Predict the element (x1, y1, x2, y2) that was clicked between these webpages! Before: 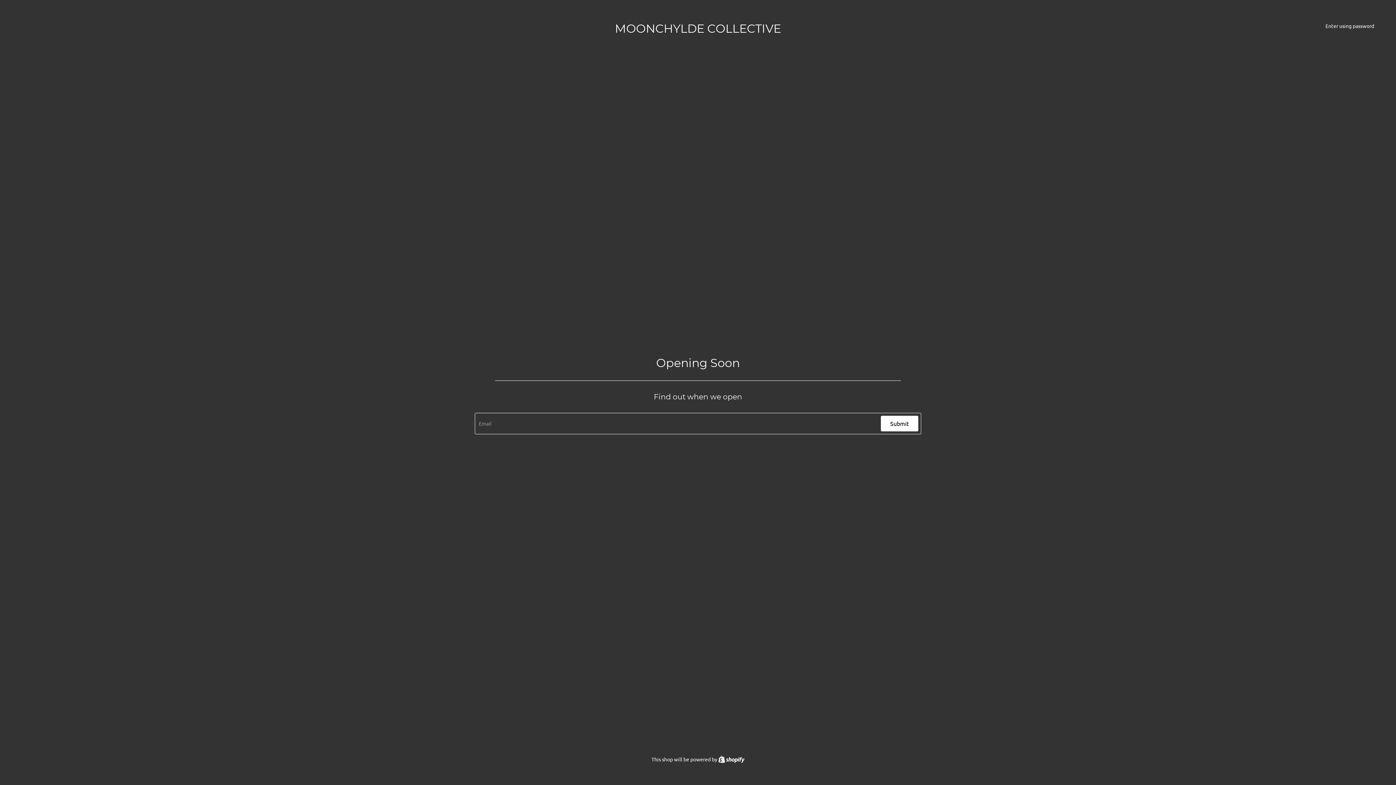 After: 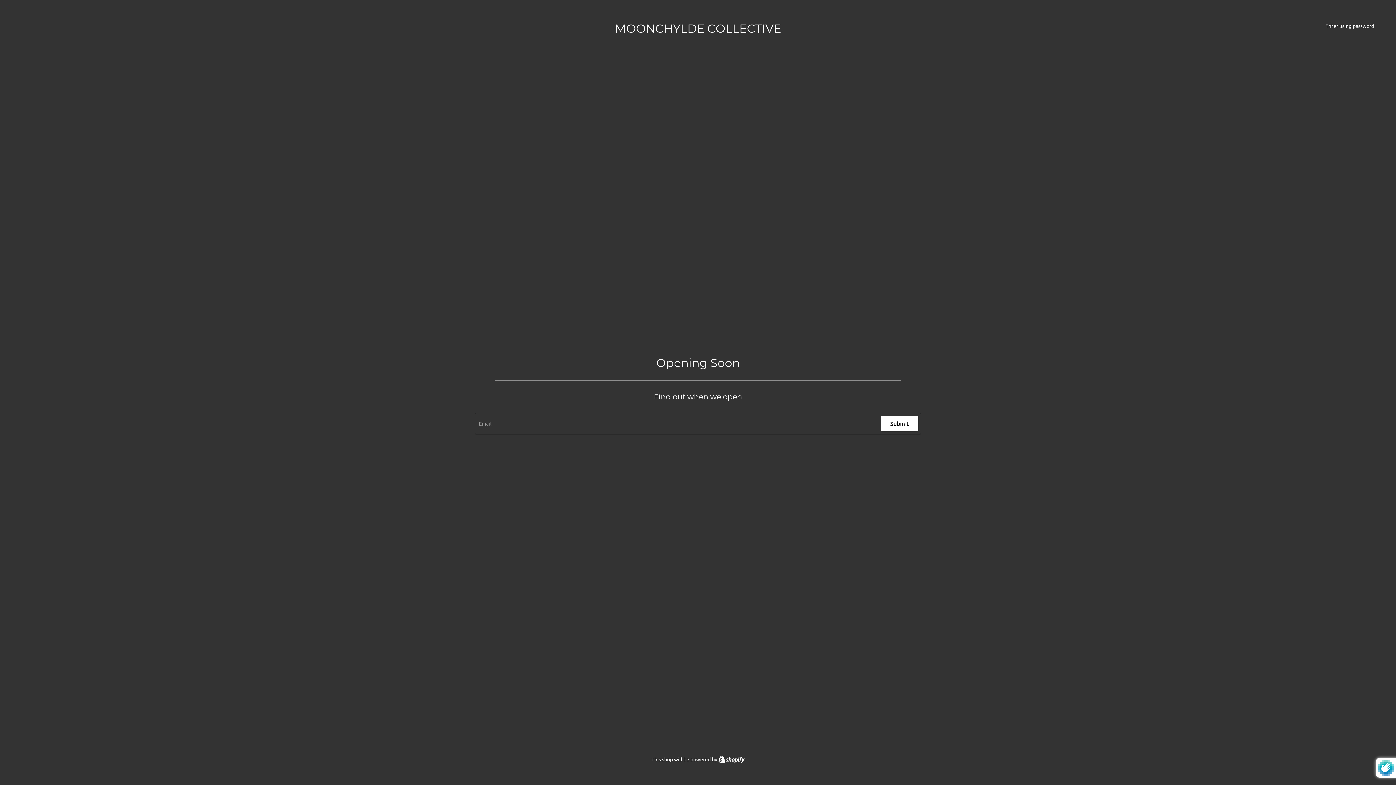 Action: bbox: (881, 416, 918, 431) label: Submit